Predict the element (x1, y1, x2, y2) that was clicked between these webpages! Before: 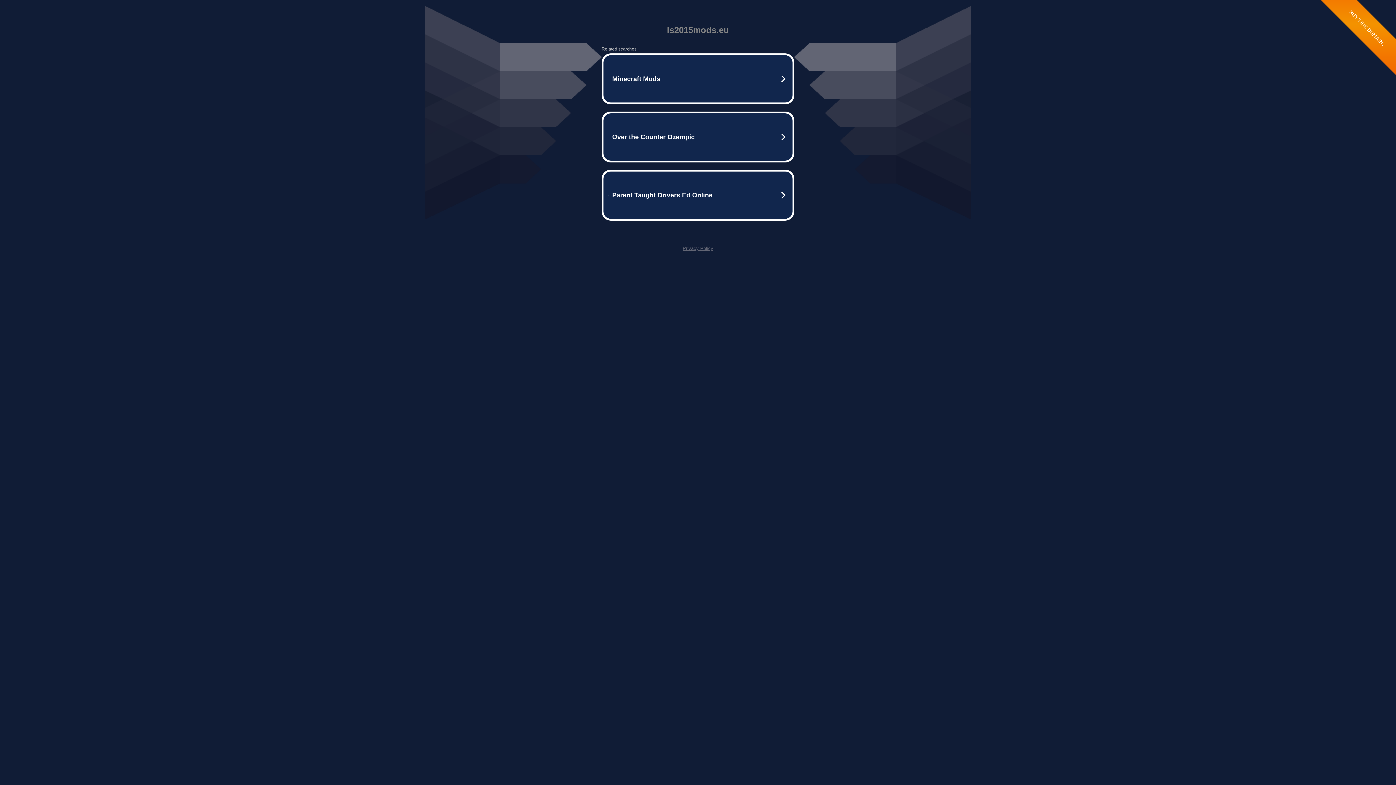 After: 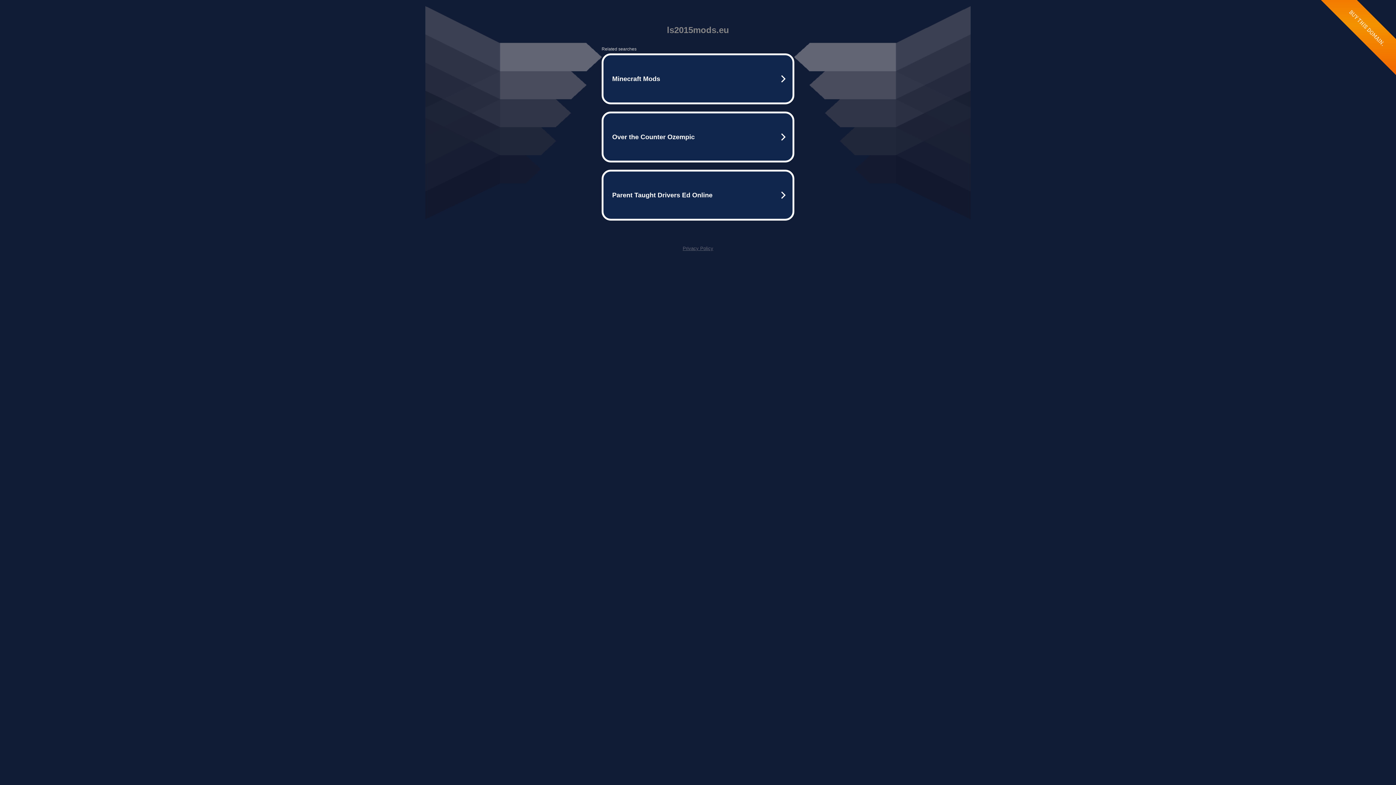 Action: bbox: (682, 245, 713, 251) label: Privacy Policy